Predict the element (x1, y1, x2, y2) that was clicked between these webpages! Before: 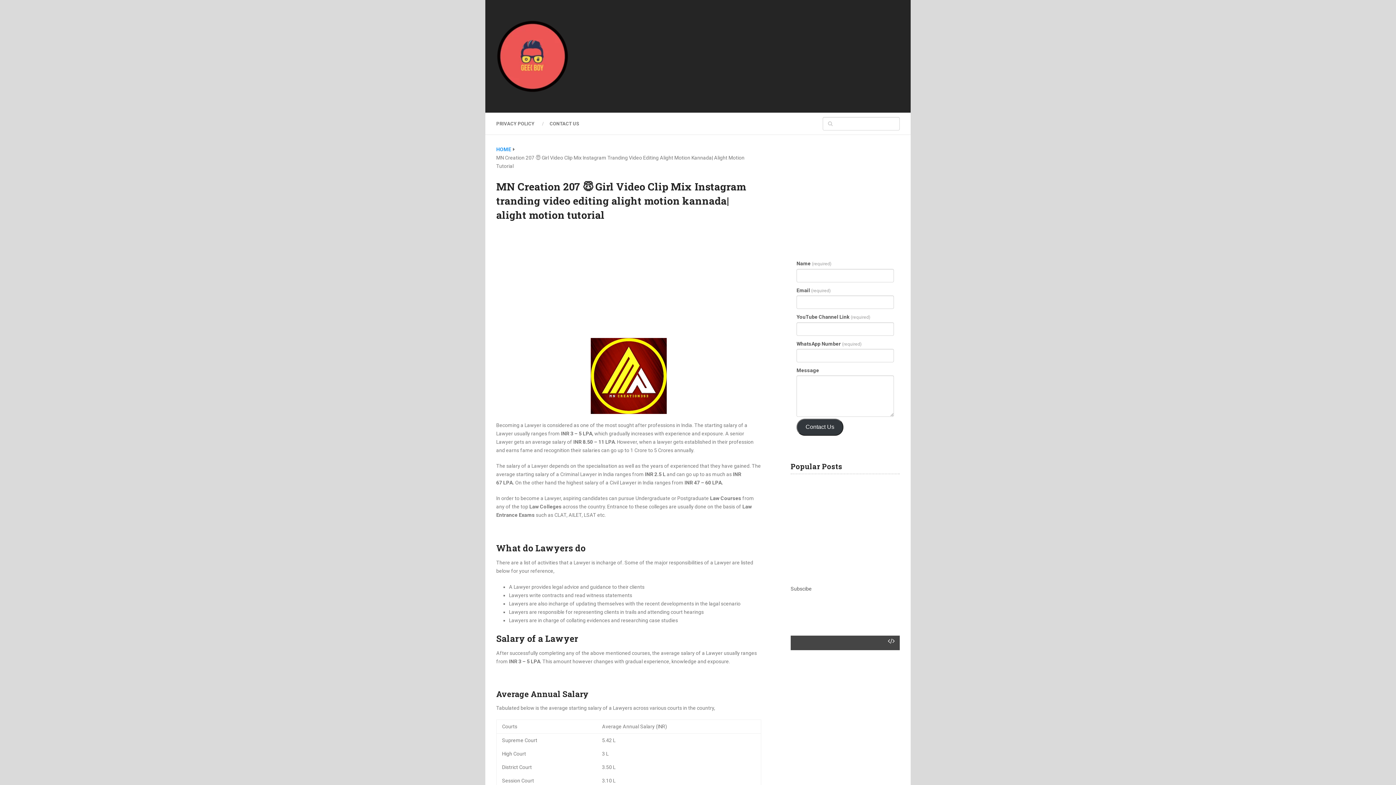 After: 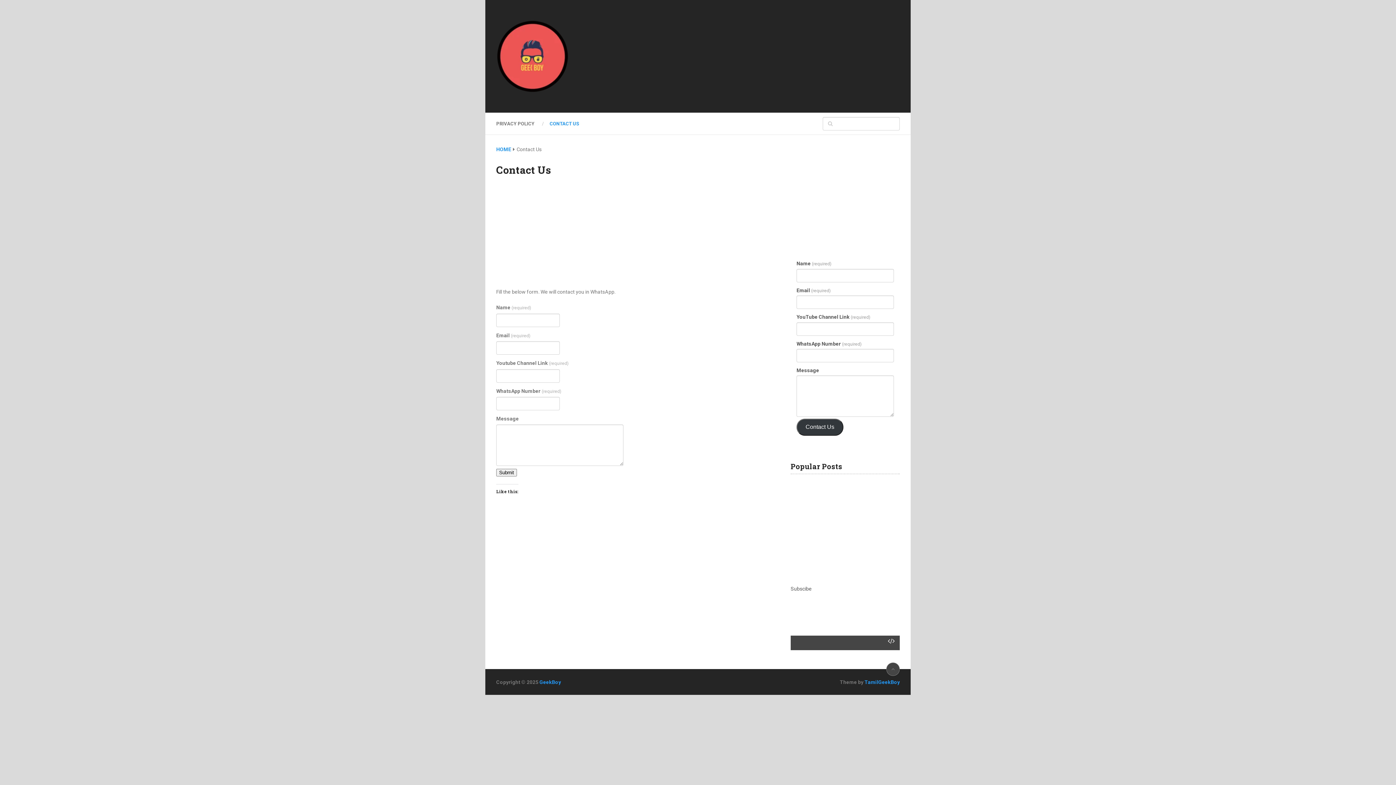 Action: label: CONTACT US bbox: (542, 119, 586, 127)